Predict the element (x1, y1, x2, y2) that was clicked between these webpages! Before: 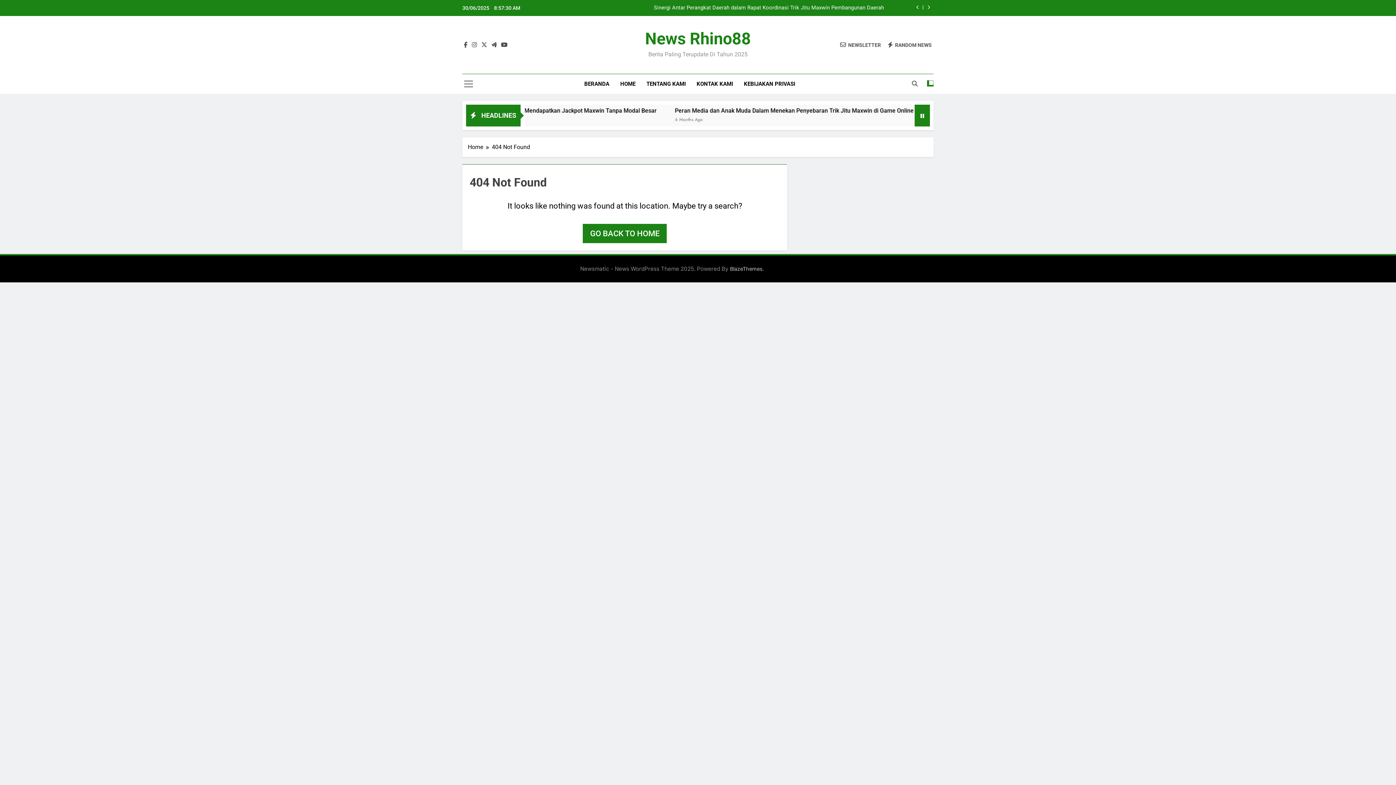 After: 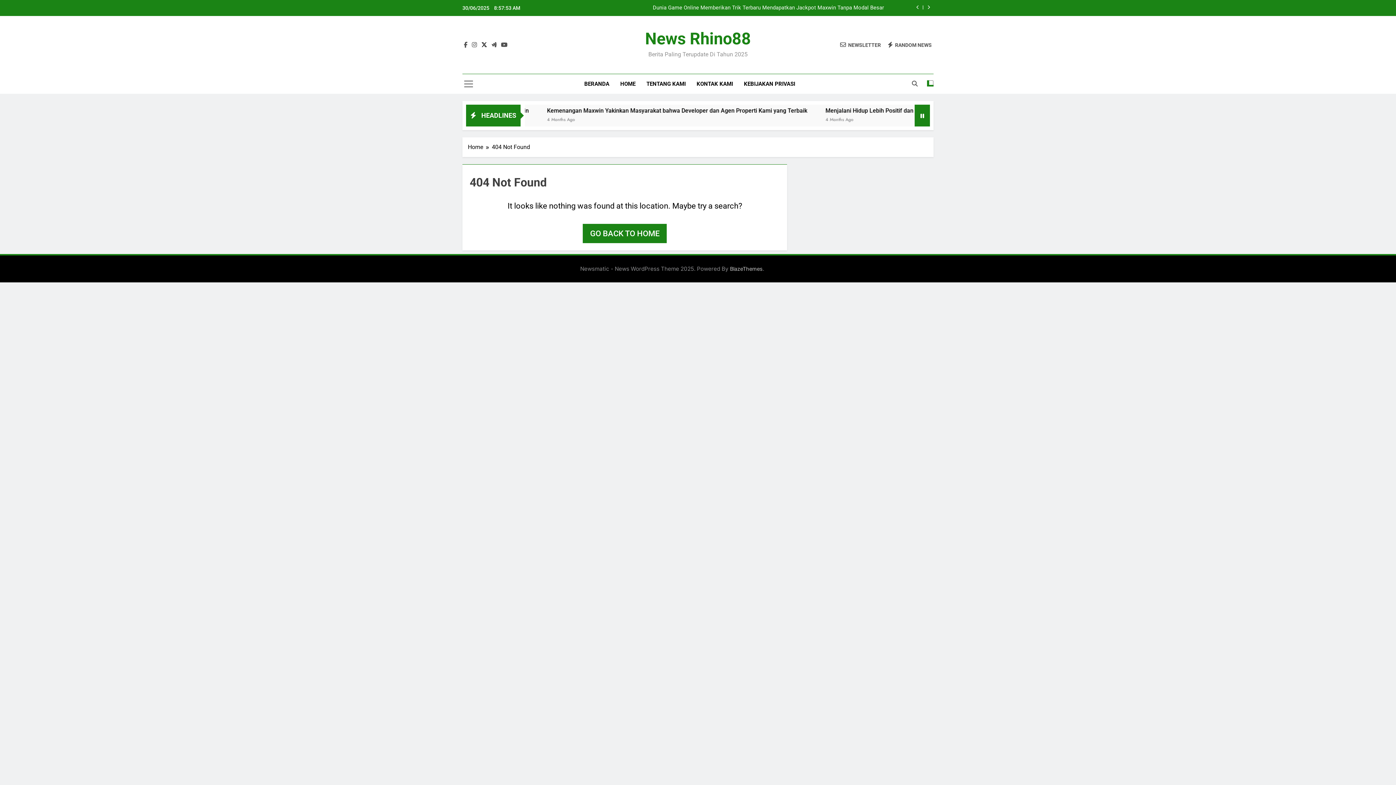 Action: bbox: (480, 41, 488, 48)